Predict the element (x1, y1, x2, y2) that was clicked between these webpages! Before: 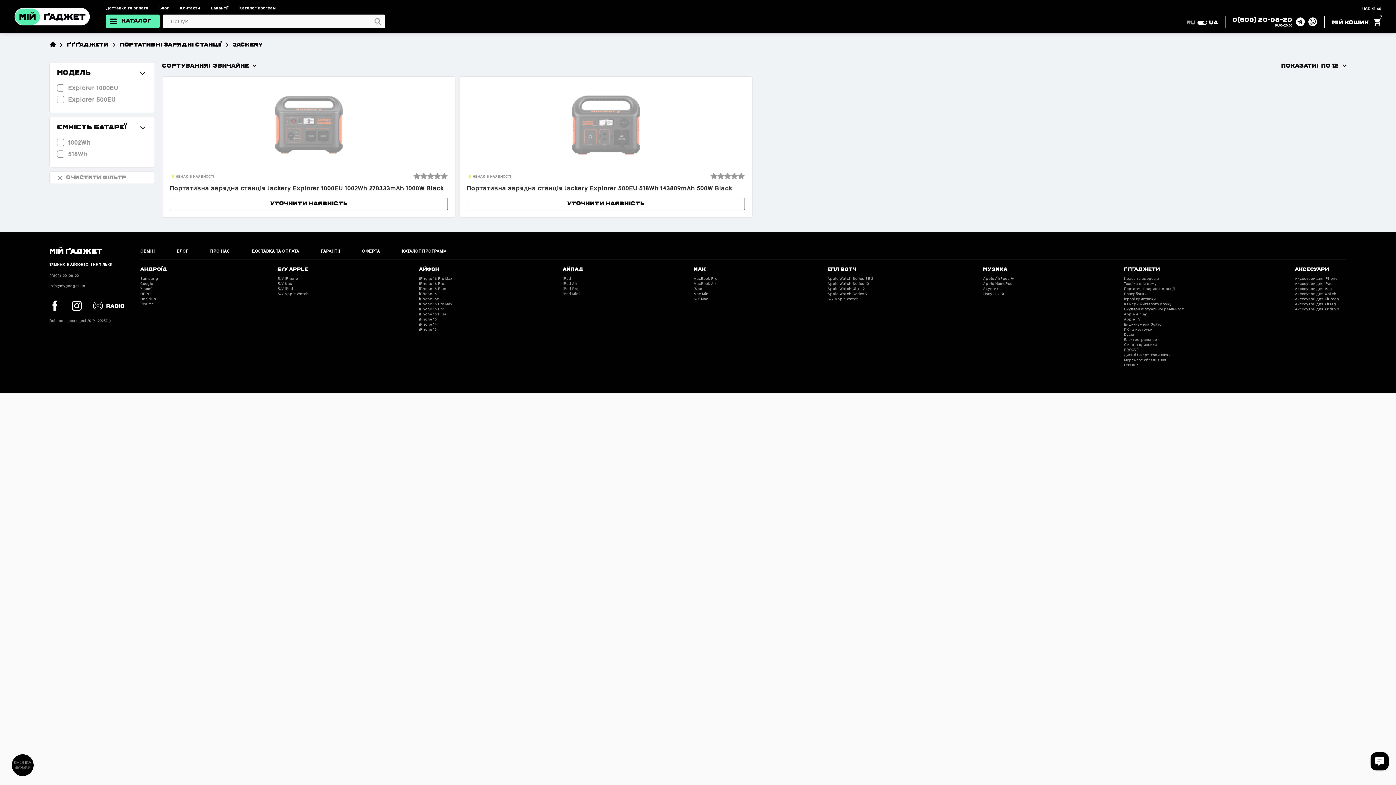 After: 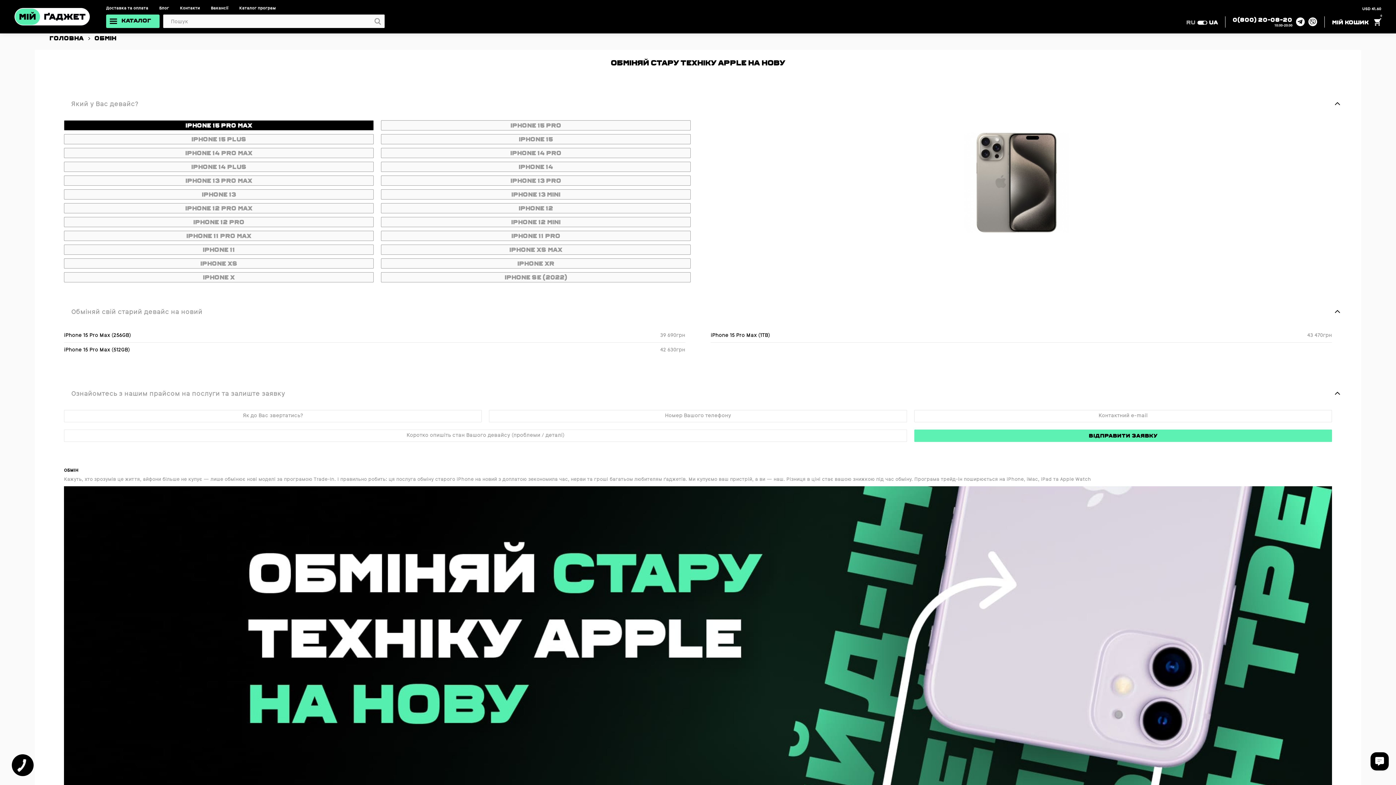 Action: bbox: (140, 248, 154, 254) label: ОБМIН